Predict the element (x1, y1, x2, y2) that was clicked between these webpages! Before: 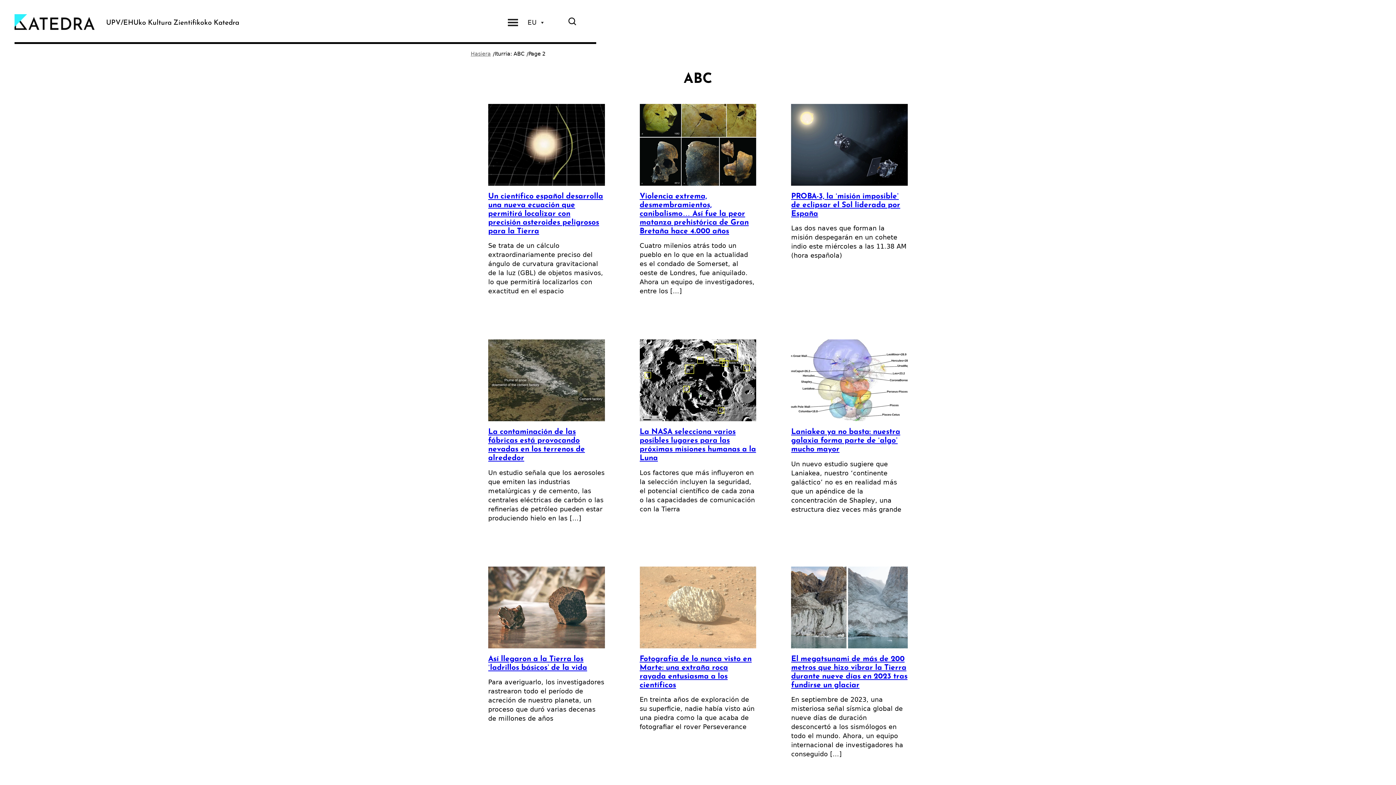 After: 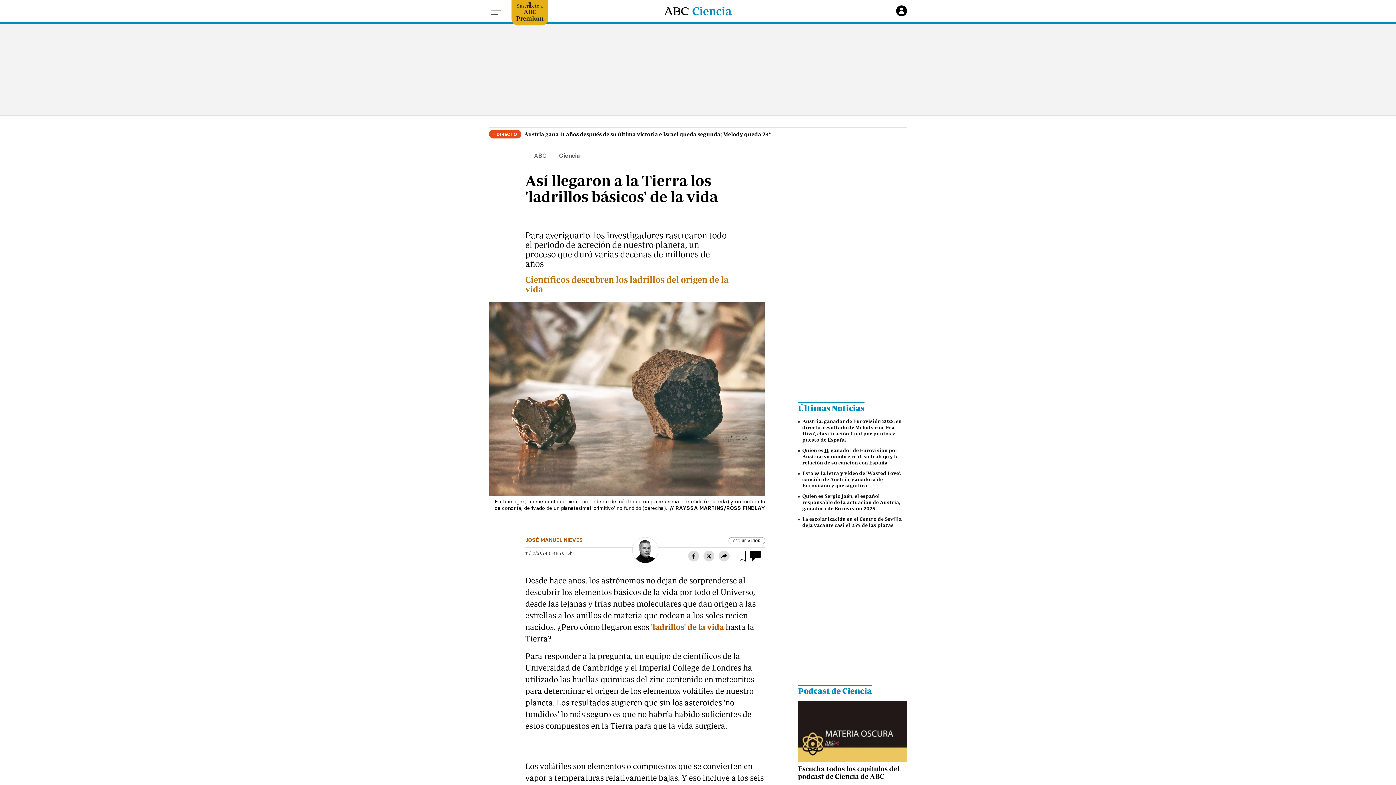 Action: bbox: (488, 566, 604, 648)